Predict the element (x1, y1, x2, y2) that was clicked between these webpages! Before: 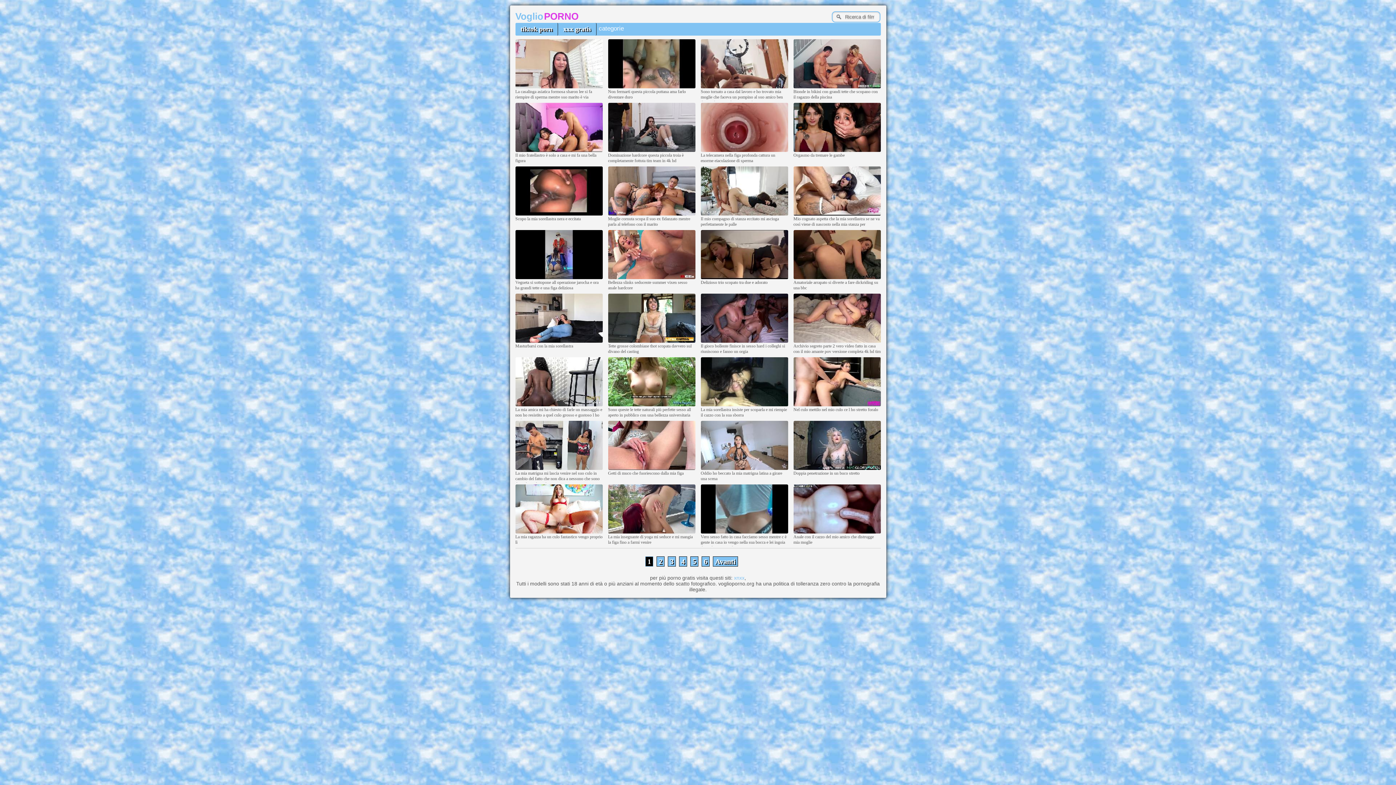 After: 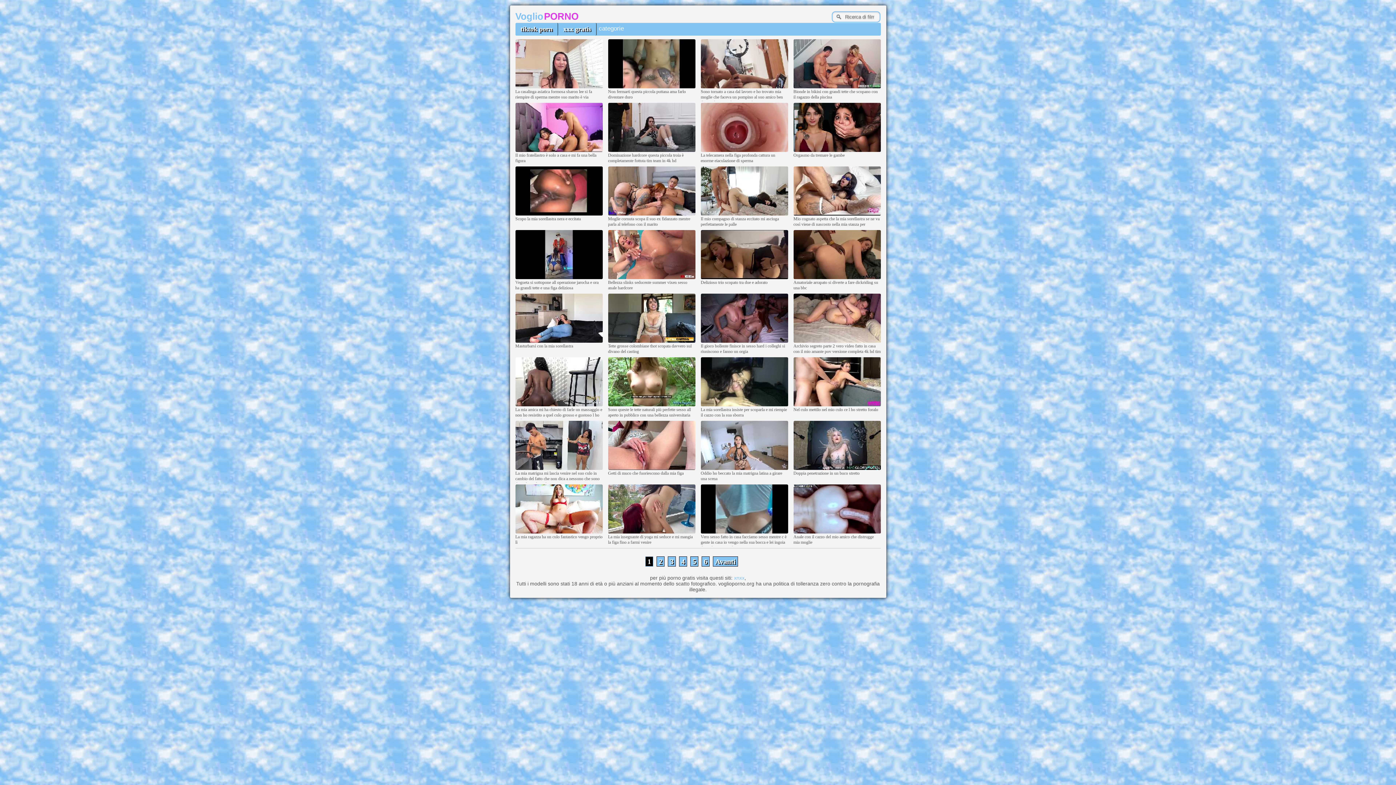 Action: label: xxx gratis bbox: (558, 22, 596, 35)